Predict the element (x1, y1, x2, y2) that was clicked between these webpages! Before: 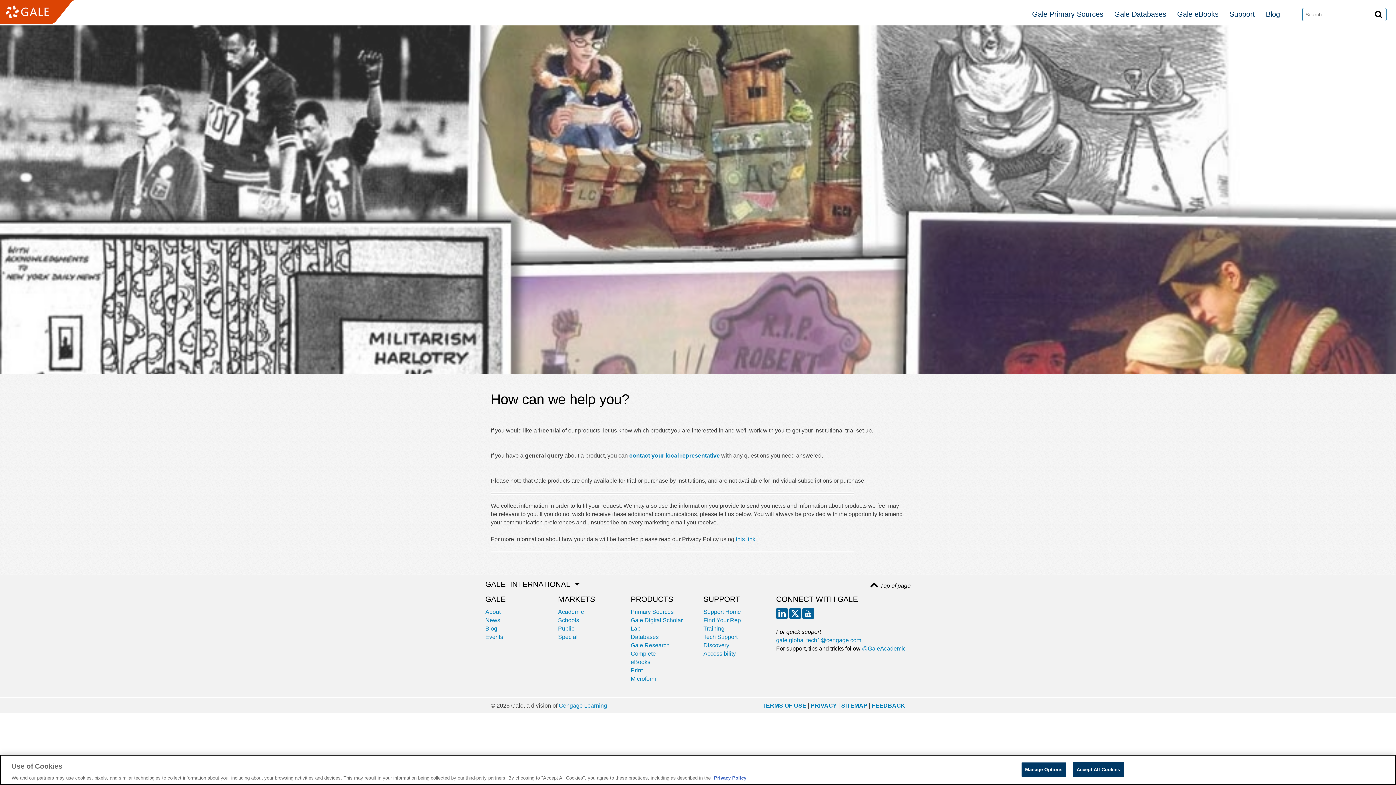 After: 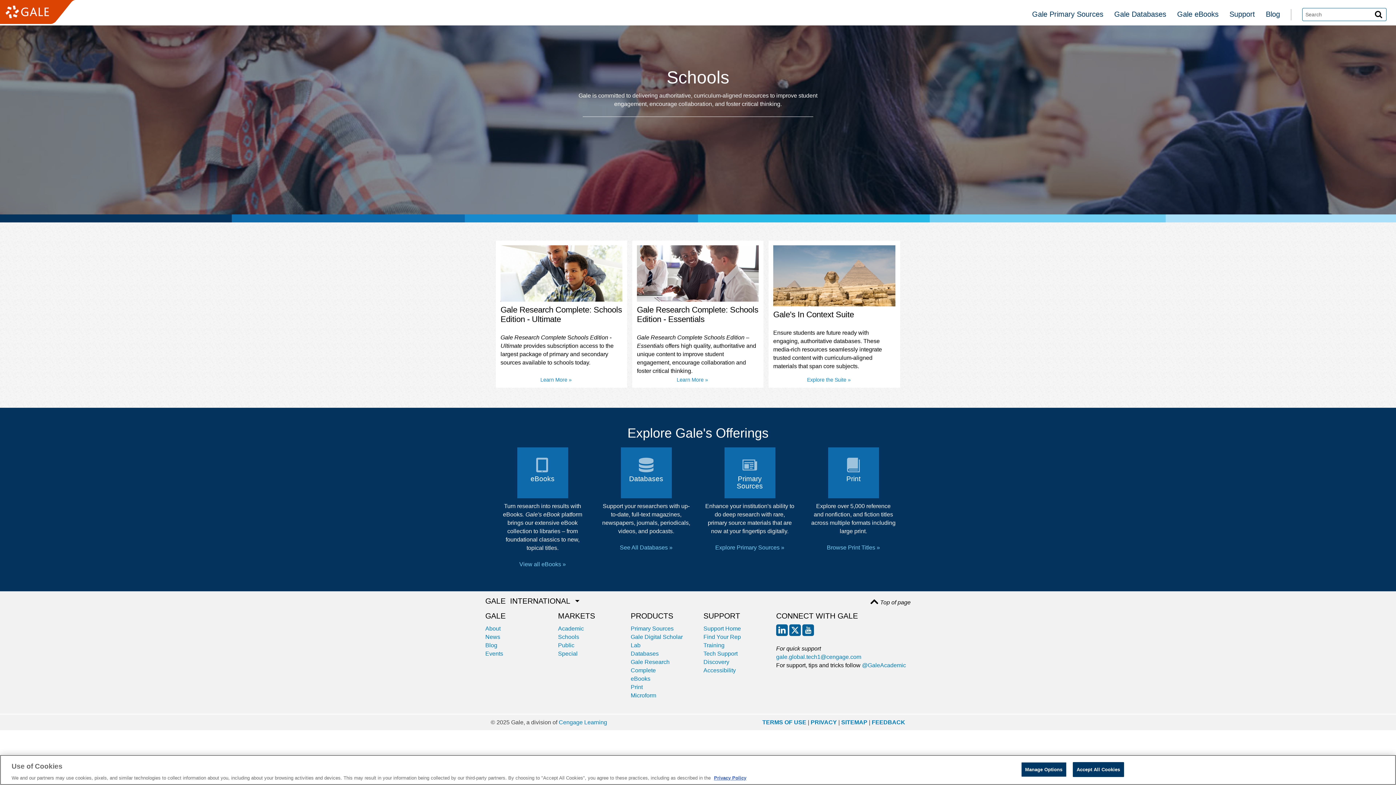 Action: label: Schools bbox: (558, 617, 579, 623)